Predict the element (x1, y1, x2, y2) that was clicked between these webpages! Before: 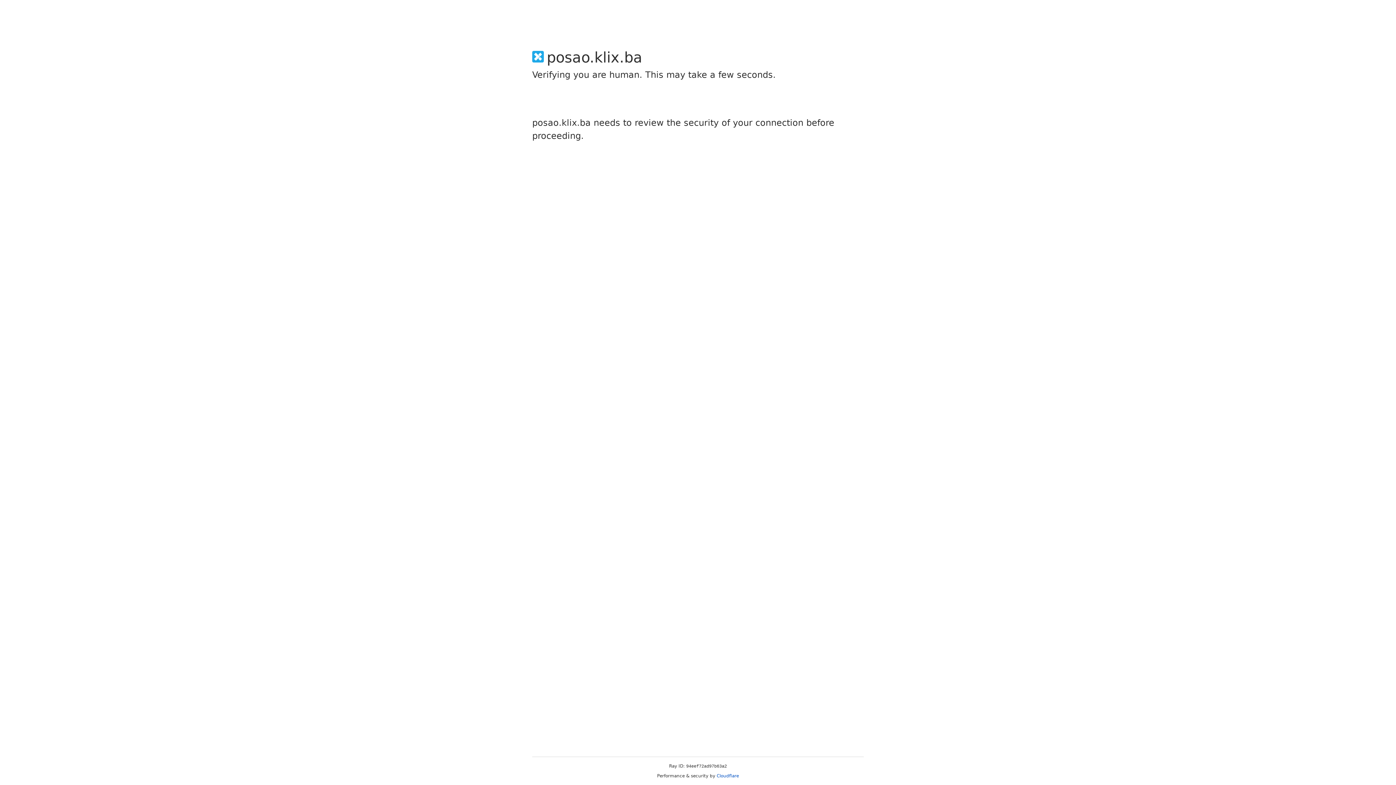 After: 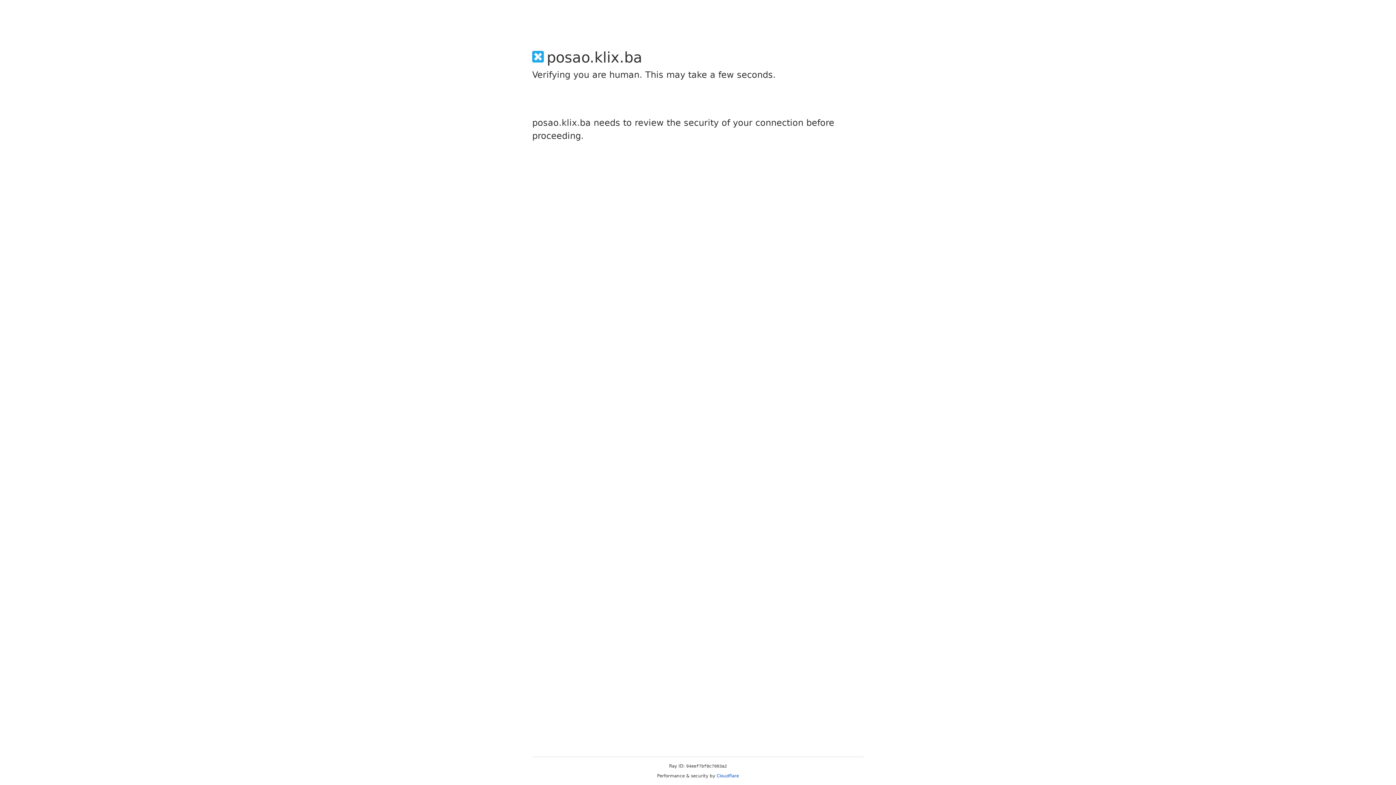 Action: label: Cloudflare bbox: (716, 773, 739, 778)